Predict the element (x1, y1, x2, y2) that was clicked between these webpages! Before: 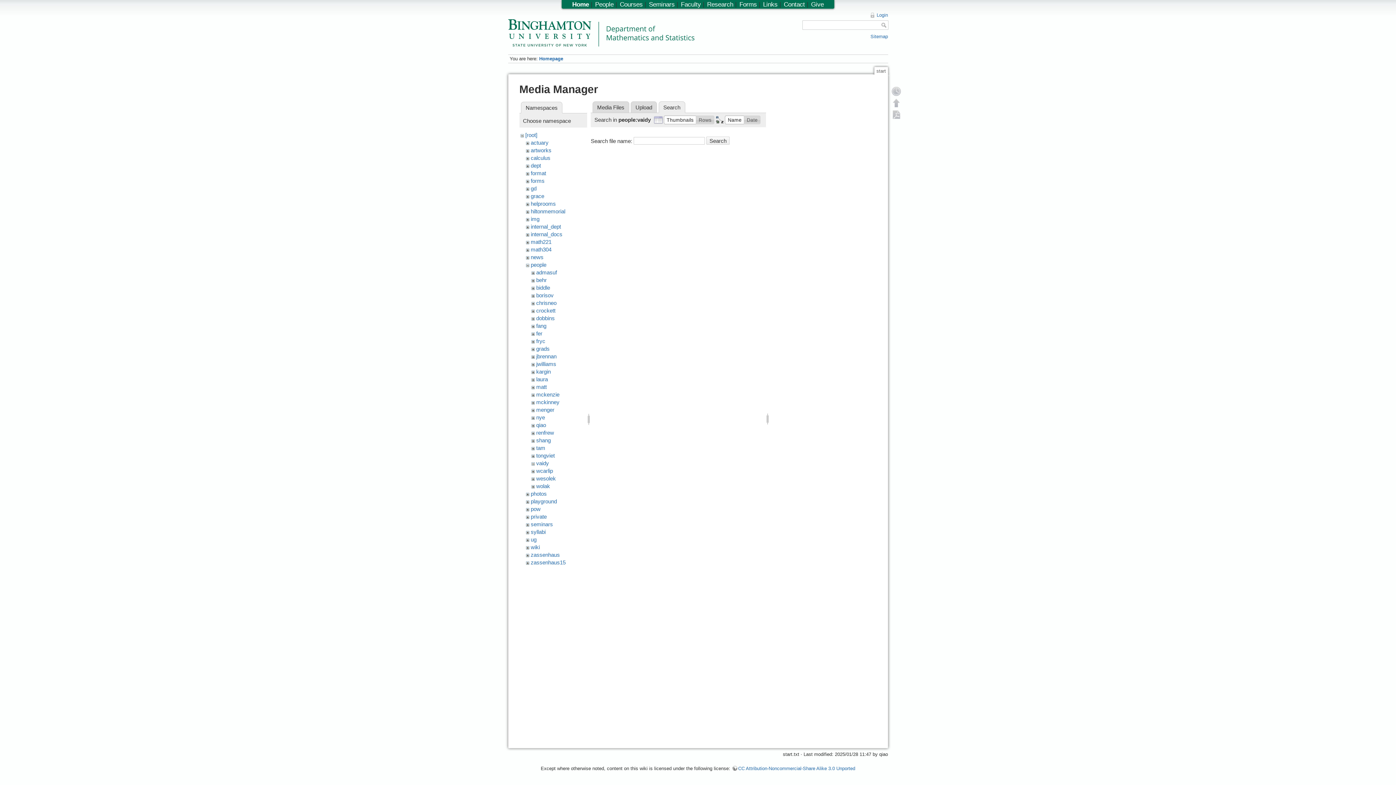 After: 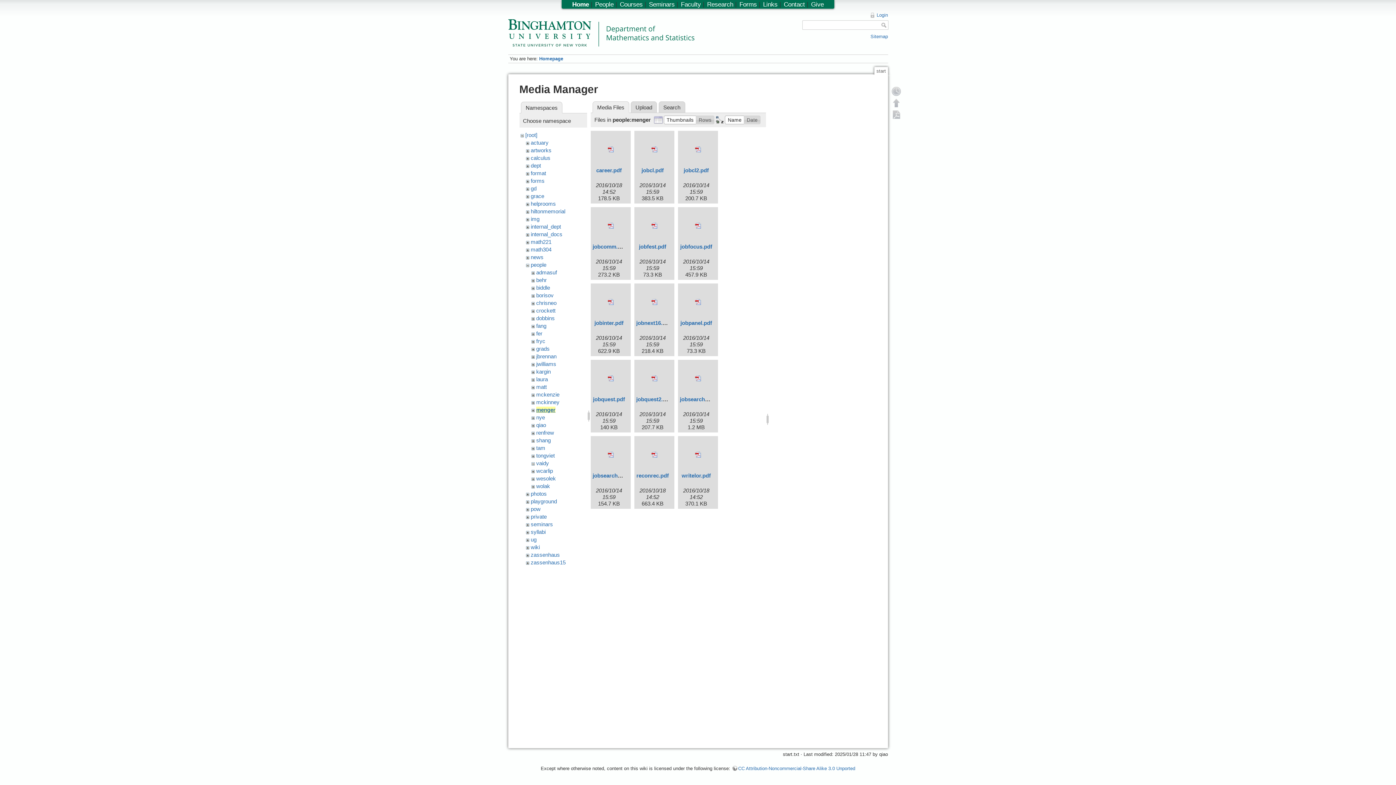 Action: bbox: (536, 406, 554, 413) label: menger